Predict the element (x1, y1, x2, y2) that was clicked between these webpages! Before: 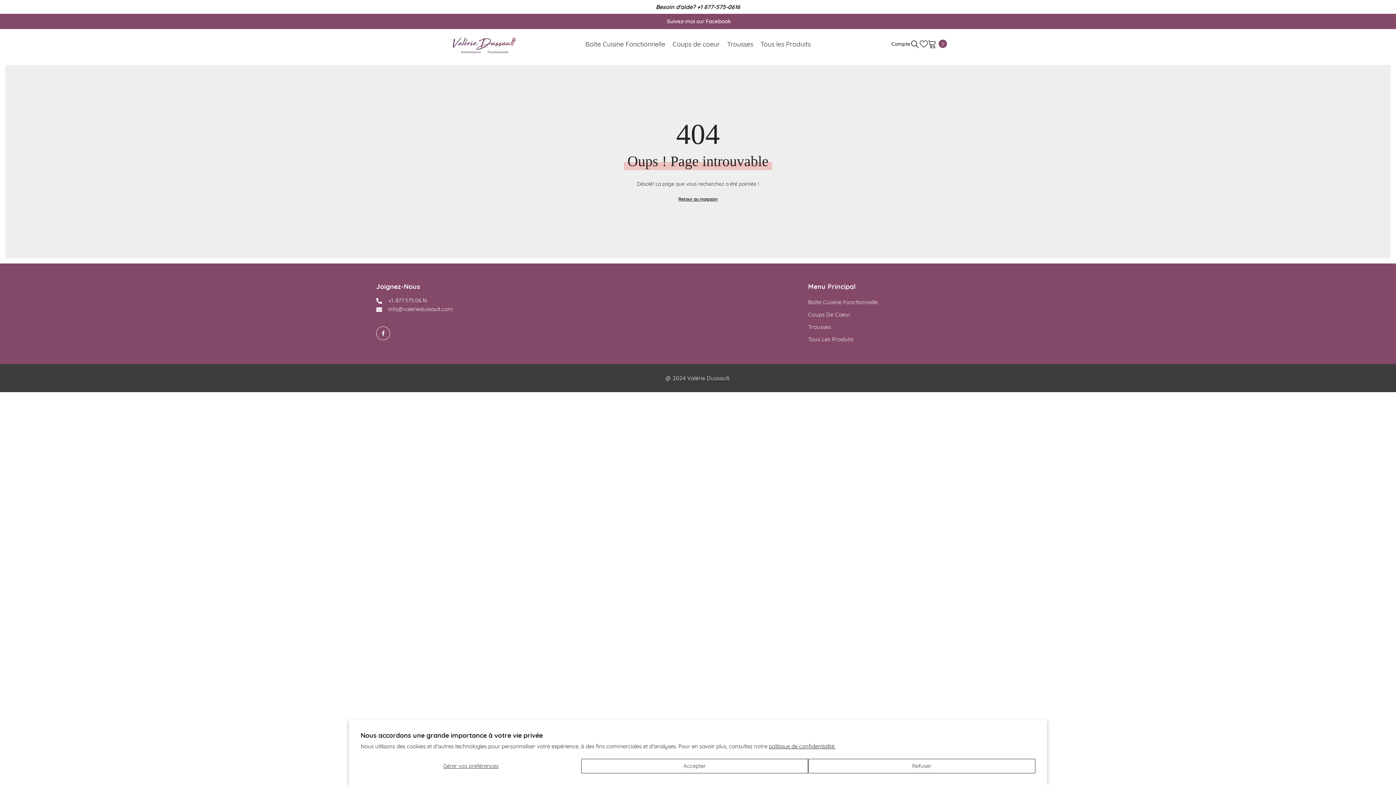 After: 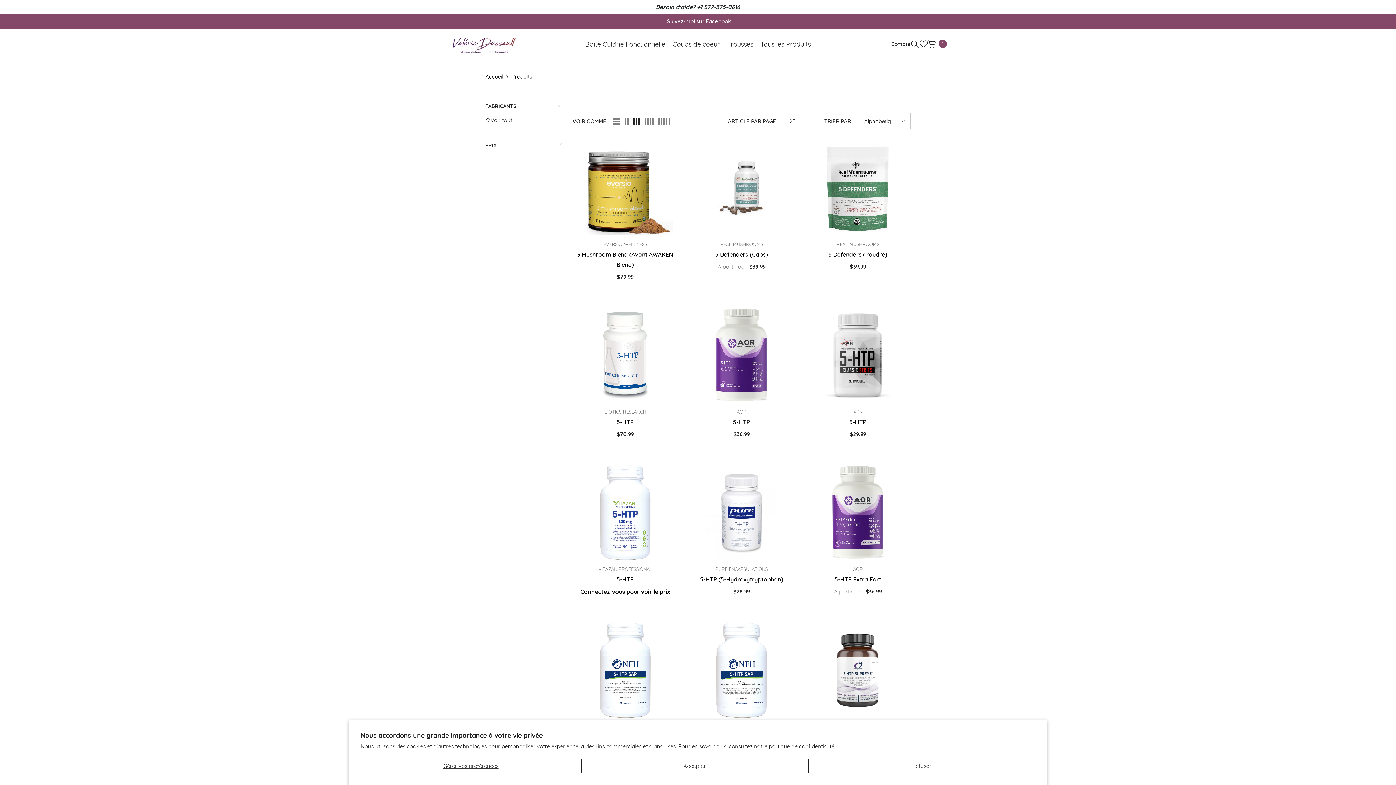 Action: label: Retour au magasin bbox: (678, 194, 717, 203)